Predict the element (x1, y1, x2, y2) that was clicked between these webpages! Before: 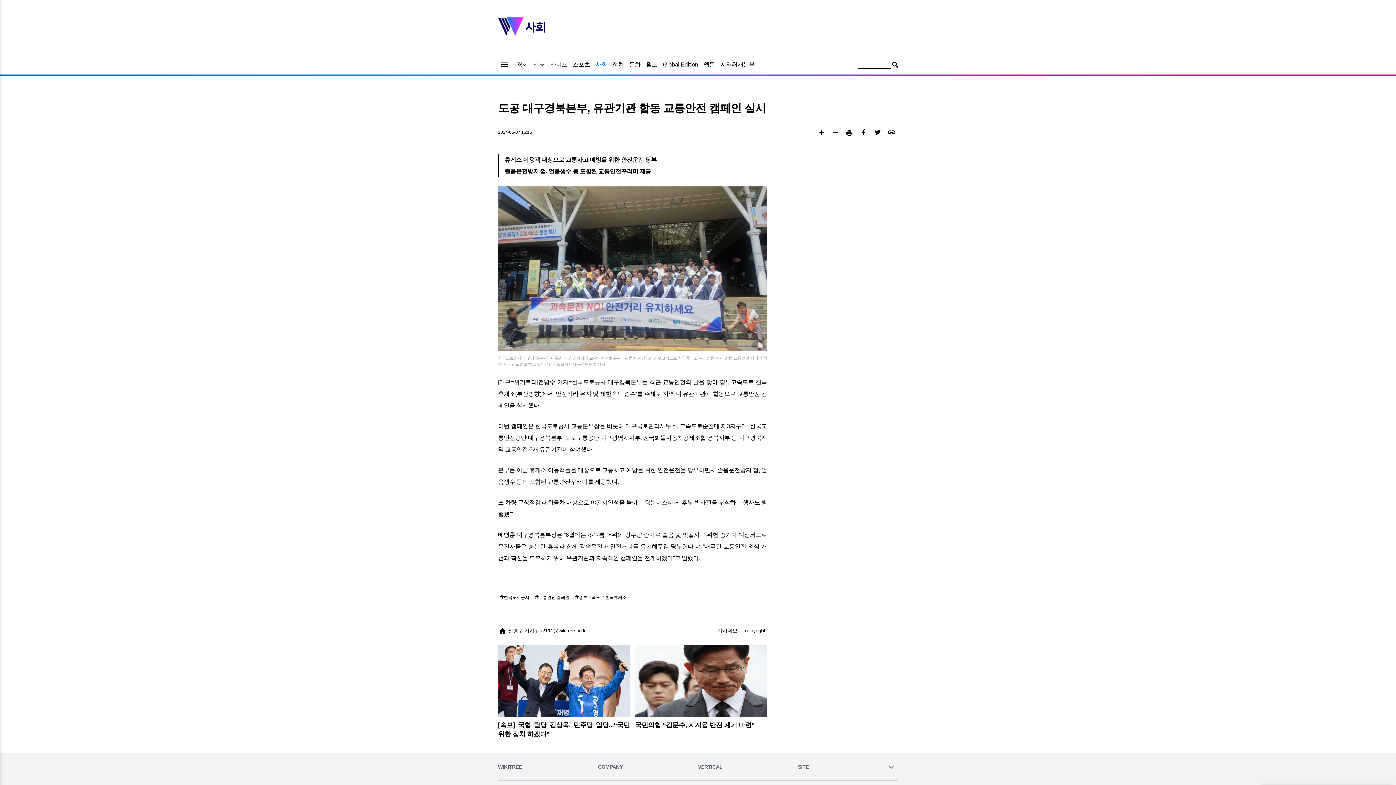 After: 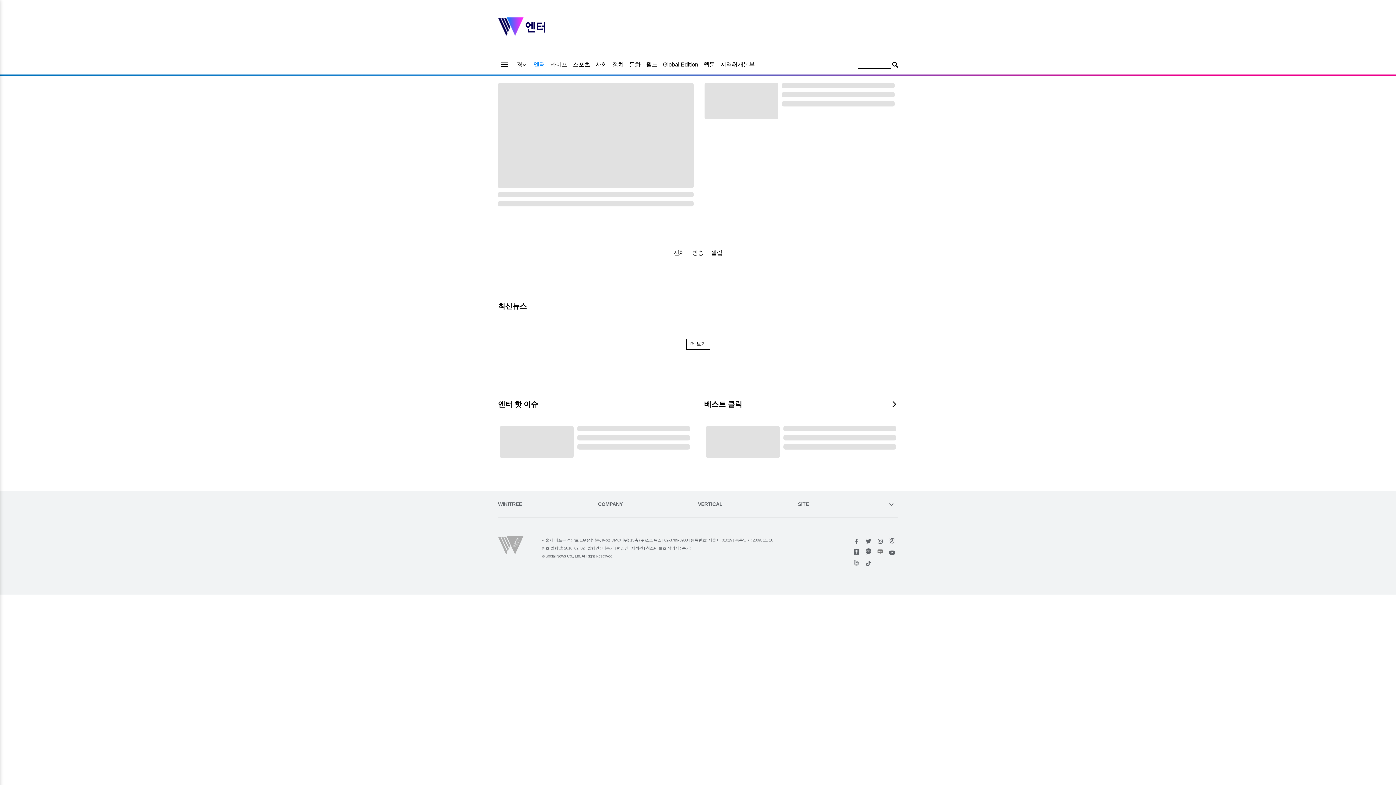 Action: label: 엔터 bbox: (533, 61, 545, 67)